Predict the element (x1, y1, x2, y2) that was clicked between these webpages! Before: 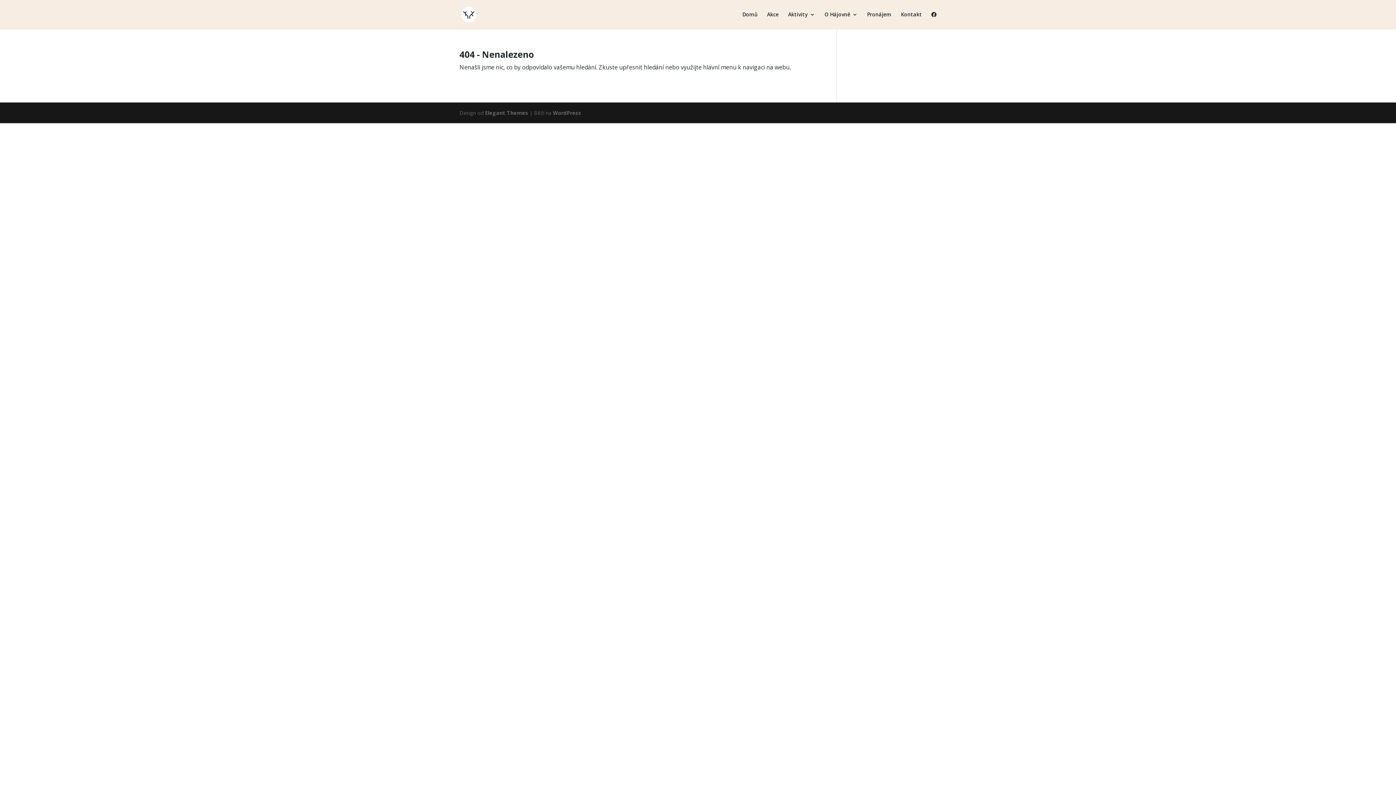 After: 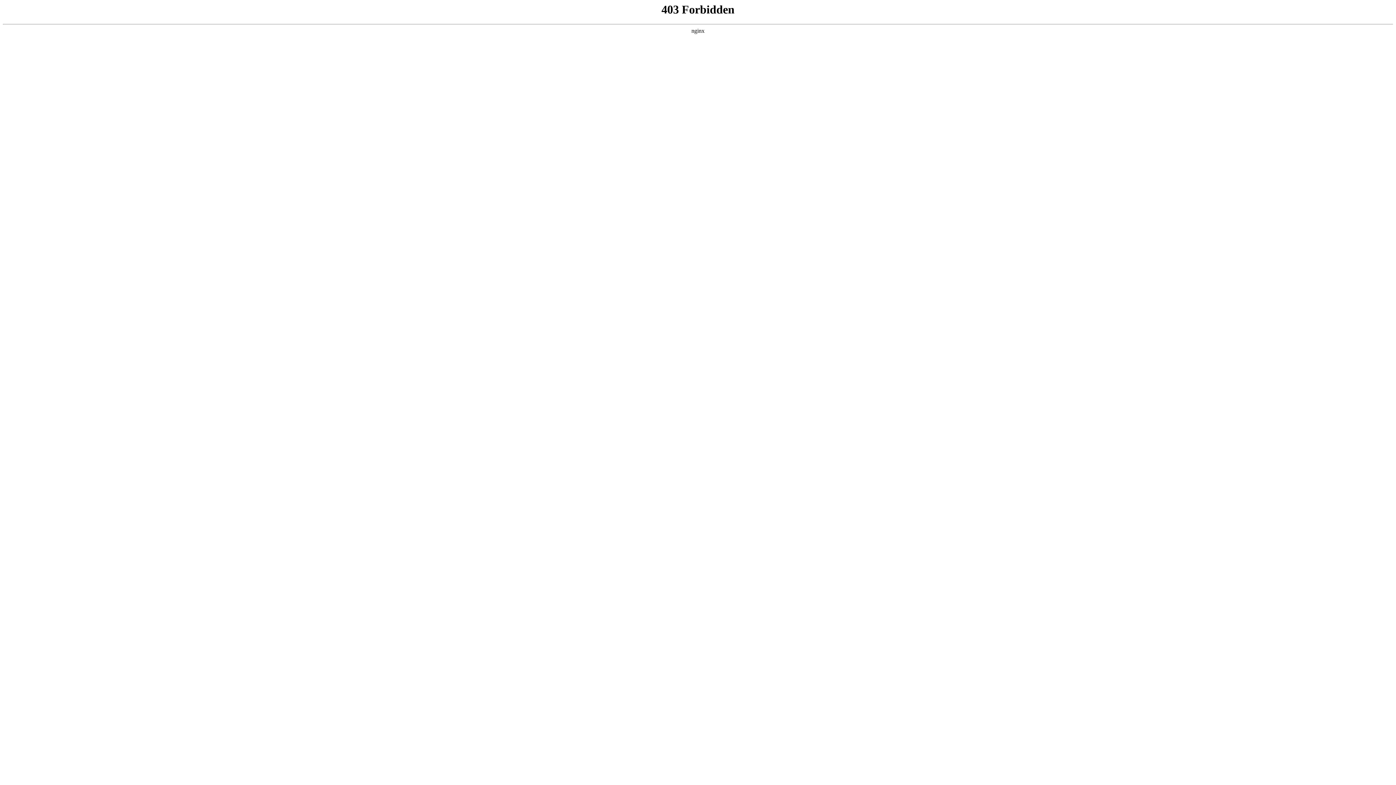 Action: label: WordPress bbox: (553, 109, 581, 116)